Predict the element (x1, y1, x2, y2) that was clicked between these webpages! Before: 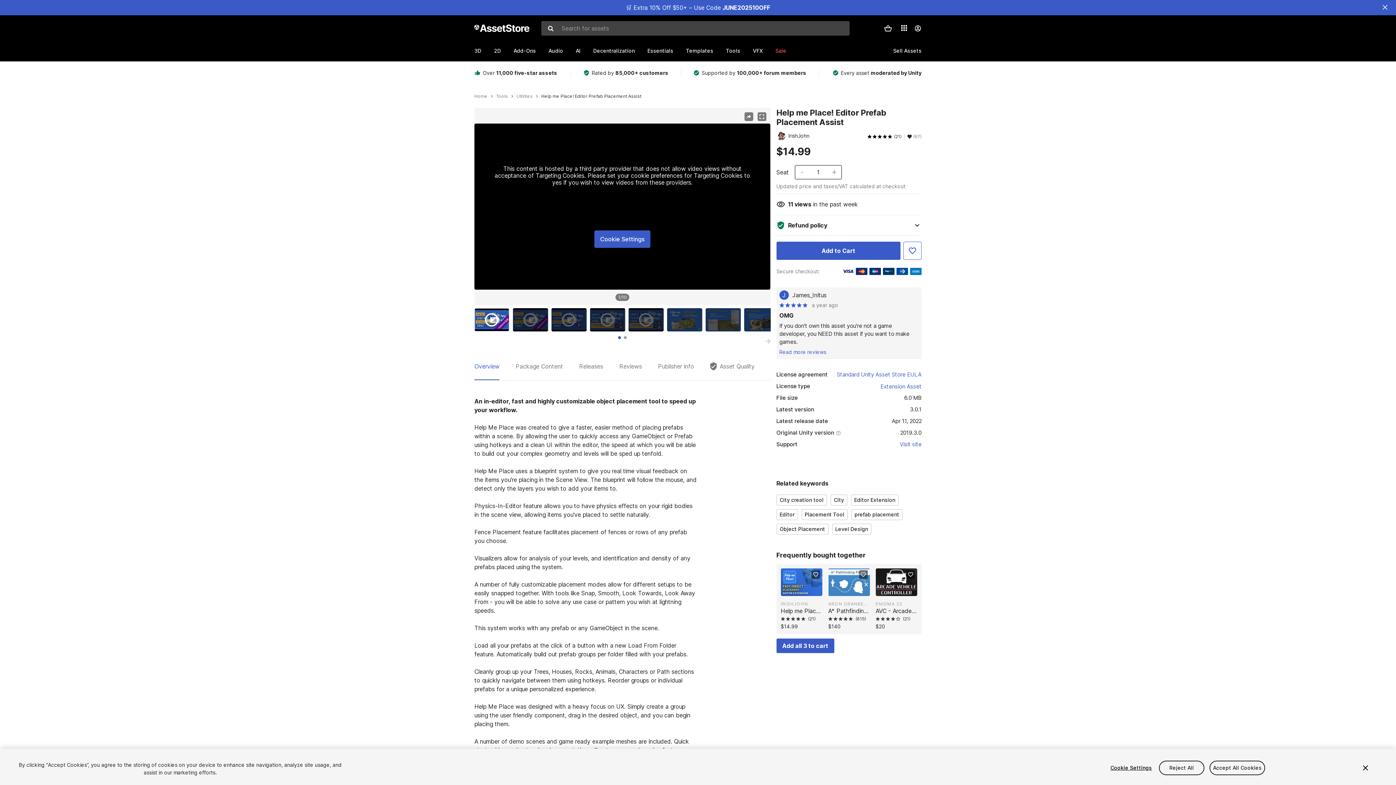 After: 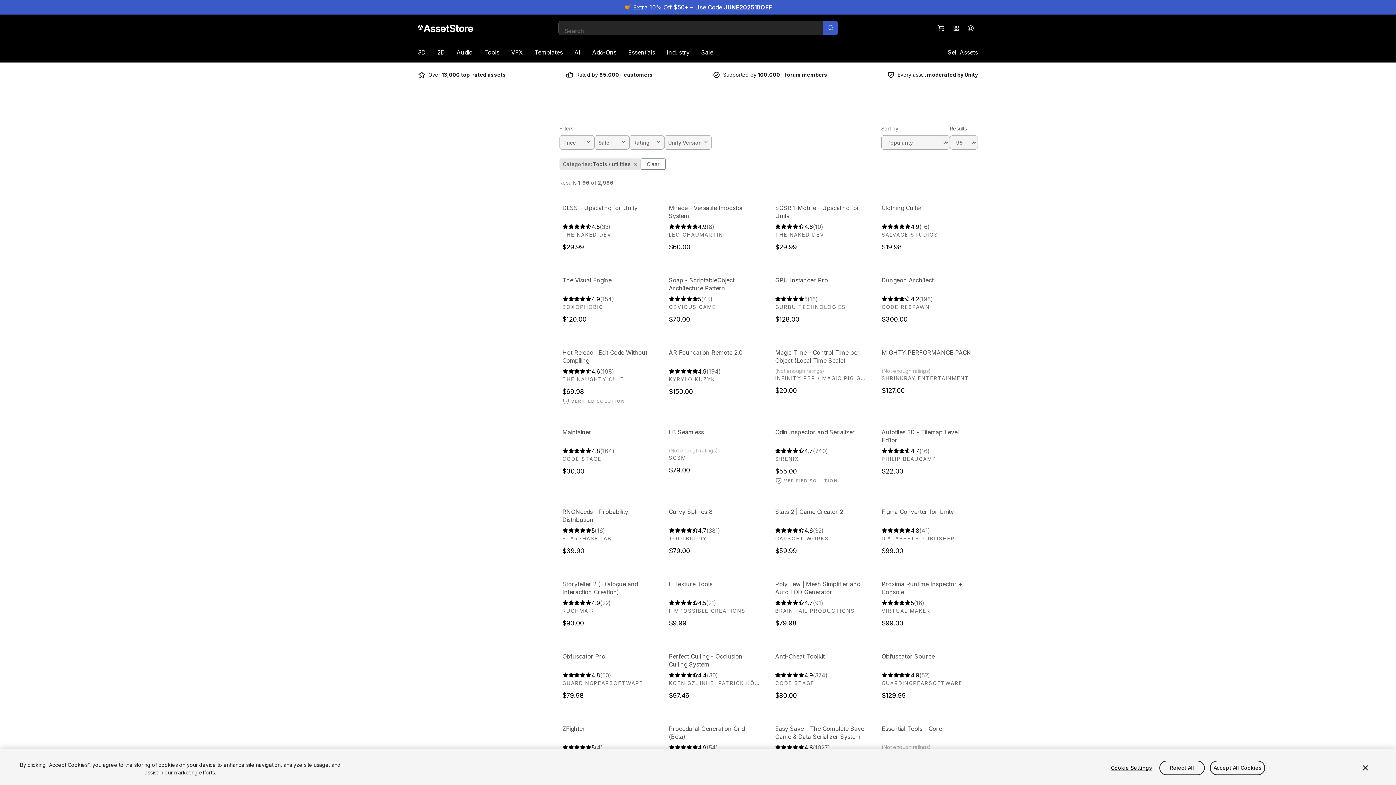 Action: bbox: (516, 93, 532, 98) label: Utilities